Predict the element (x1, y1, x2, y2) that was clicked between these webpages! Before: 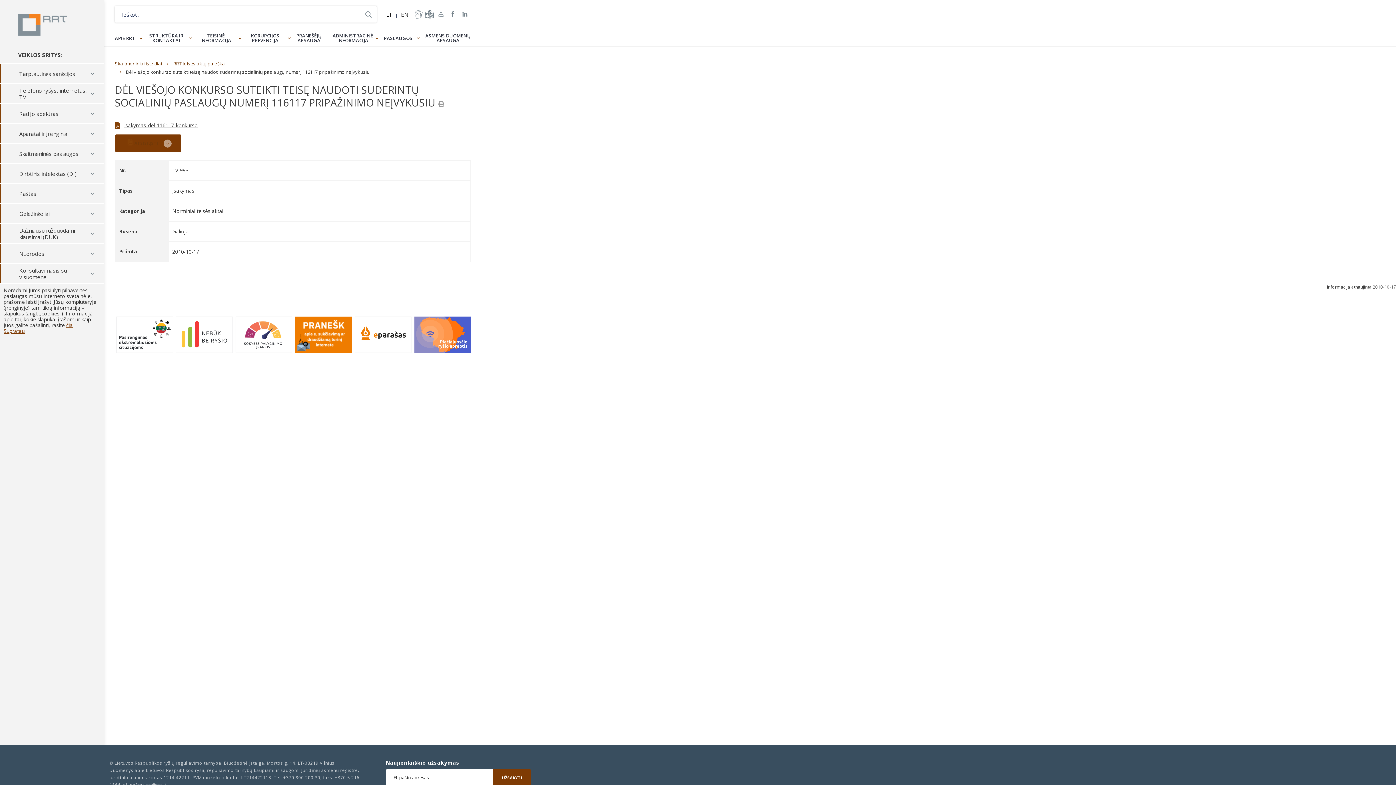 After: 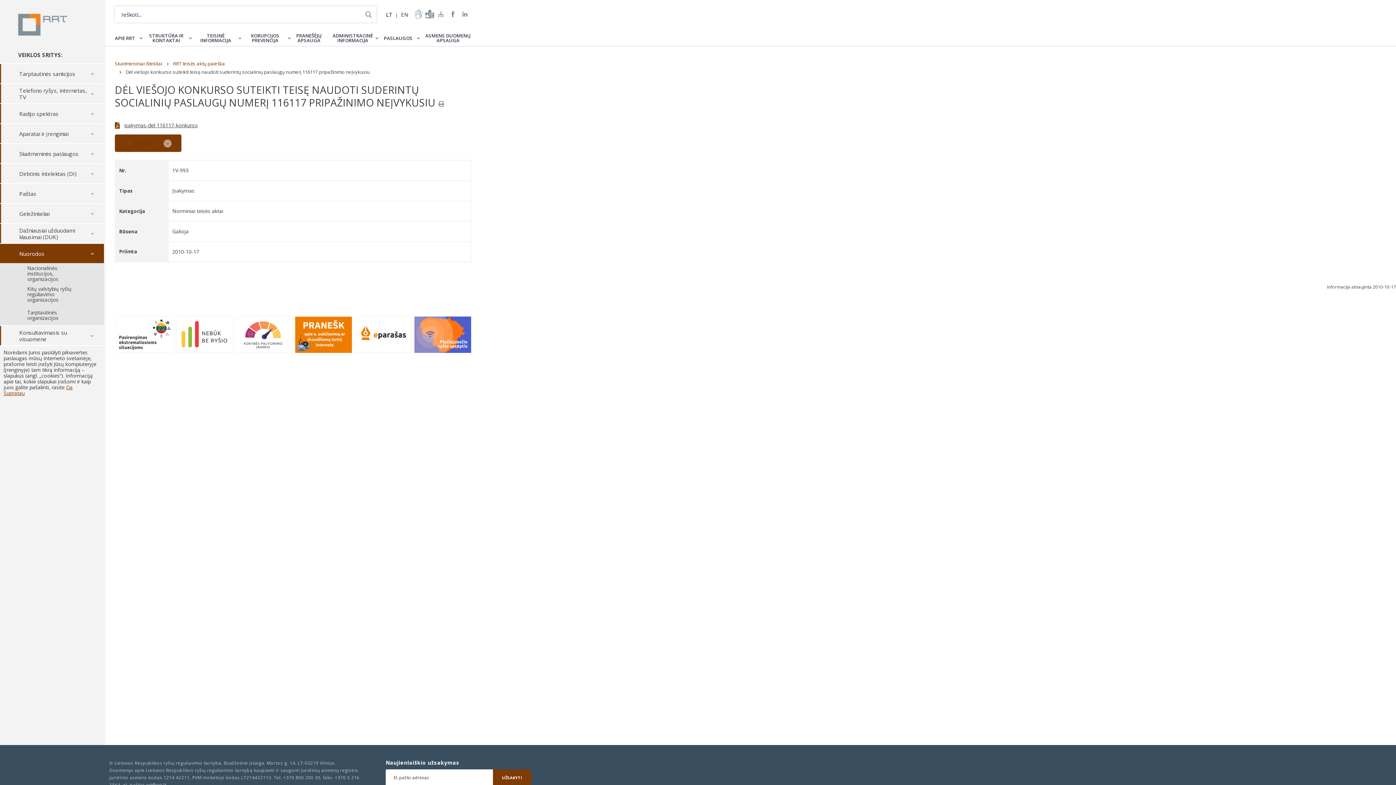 Action: label: Nuorodos bbox: (0, 244, 104, 263)